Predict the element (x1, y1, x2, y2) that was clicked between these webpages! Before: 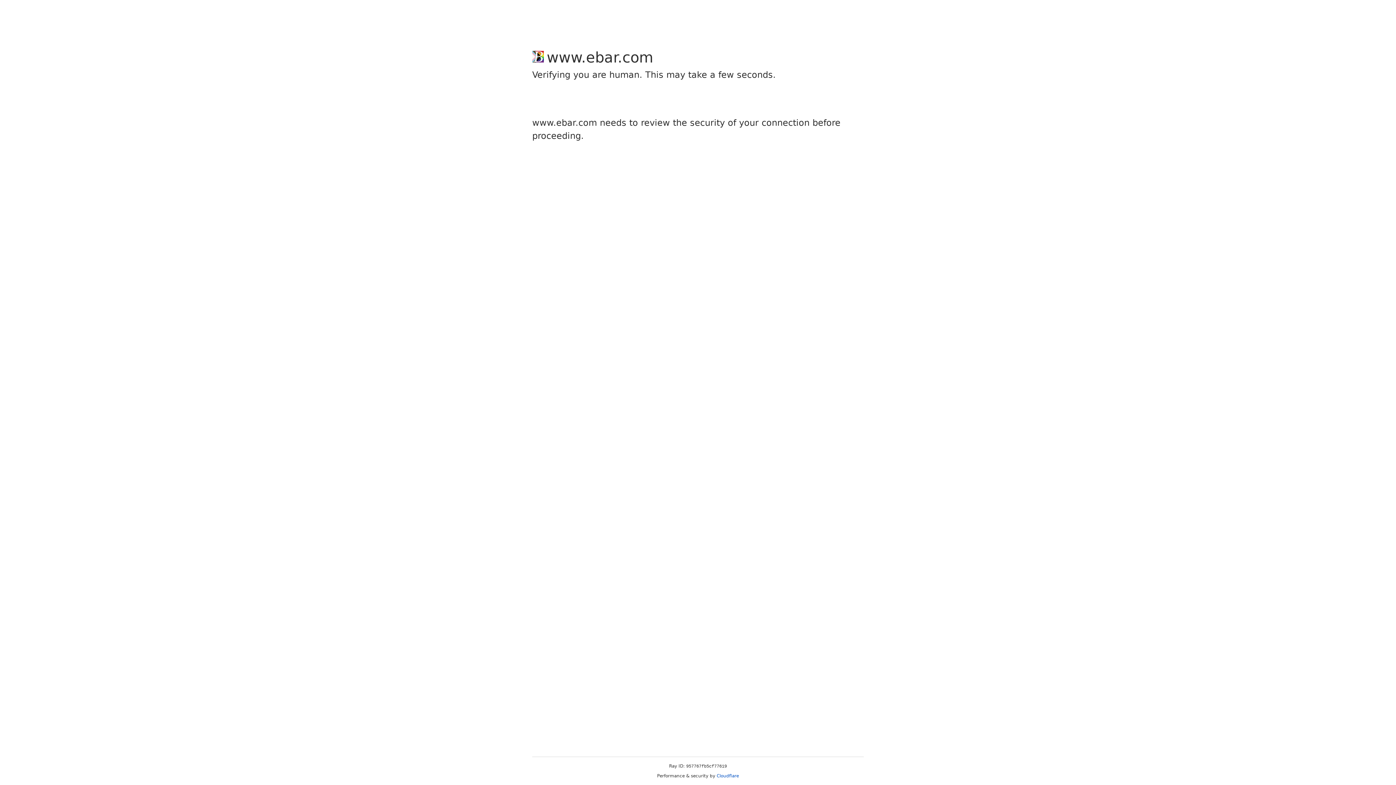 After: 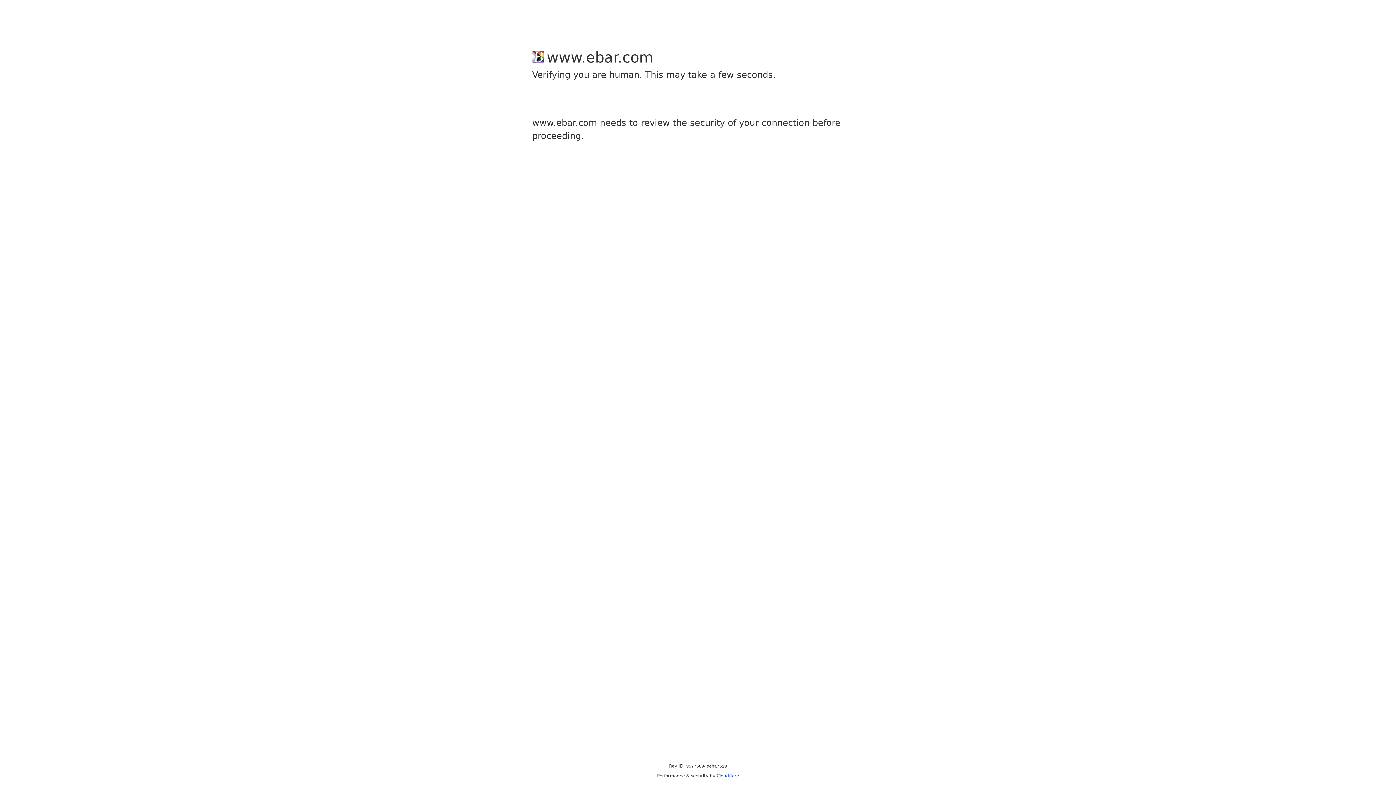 Action: label: Cloudflare bbox: (716, 773, 739, 778)